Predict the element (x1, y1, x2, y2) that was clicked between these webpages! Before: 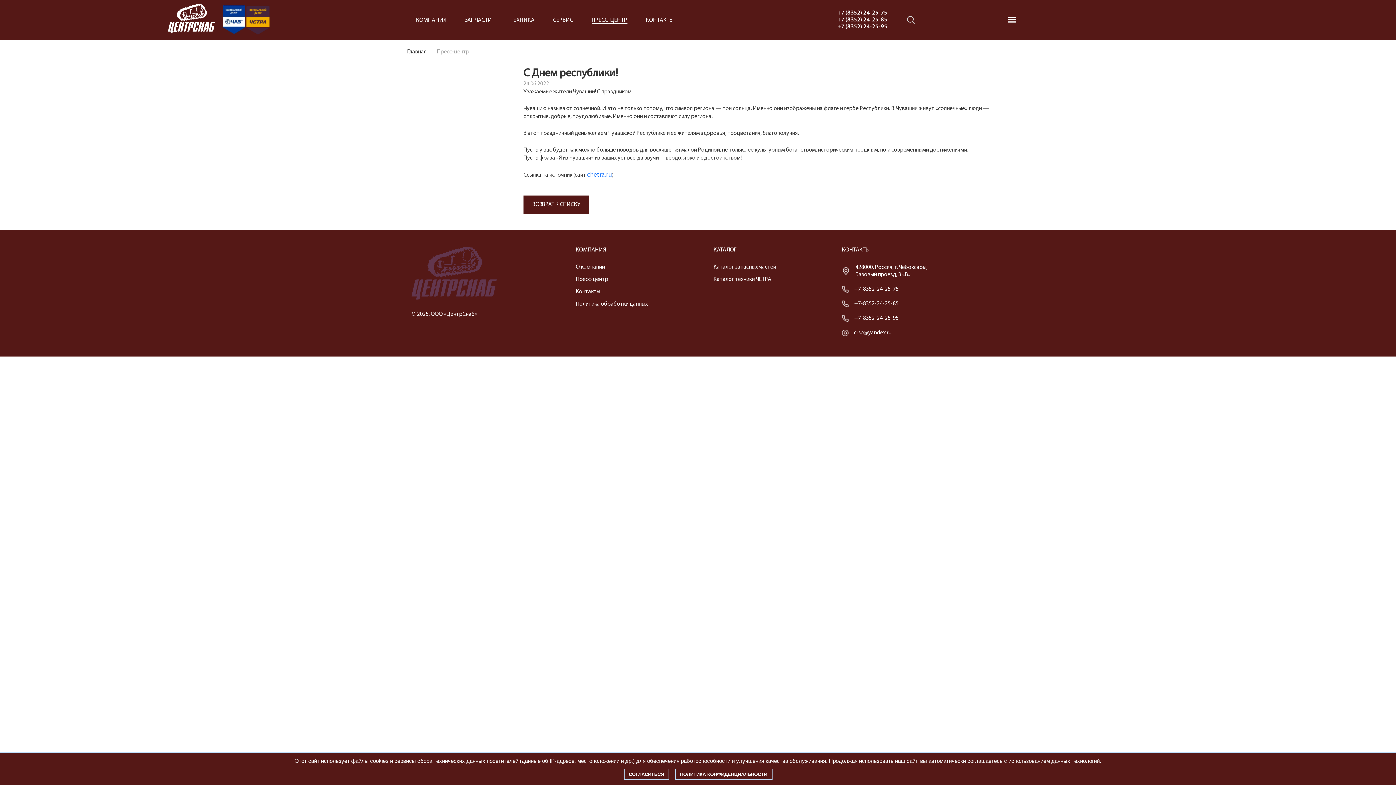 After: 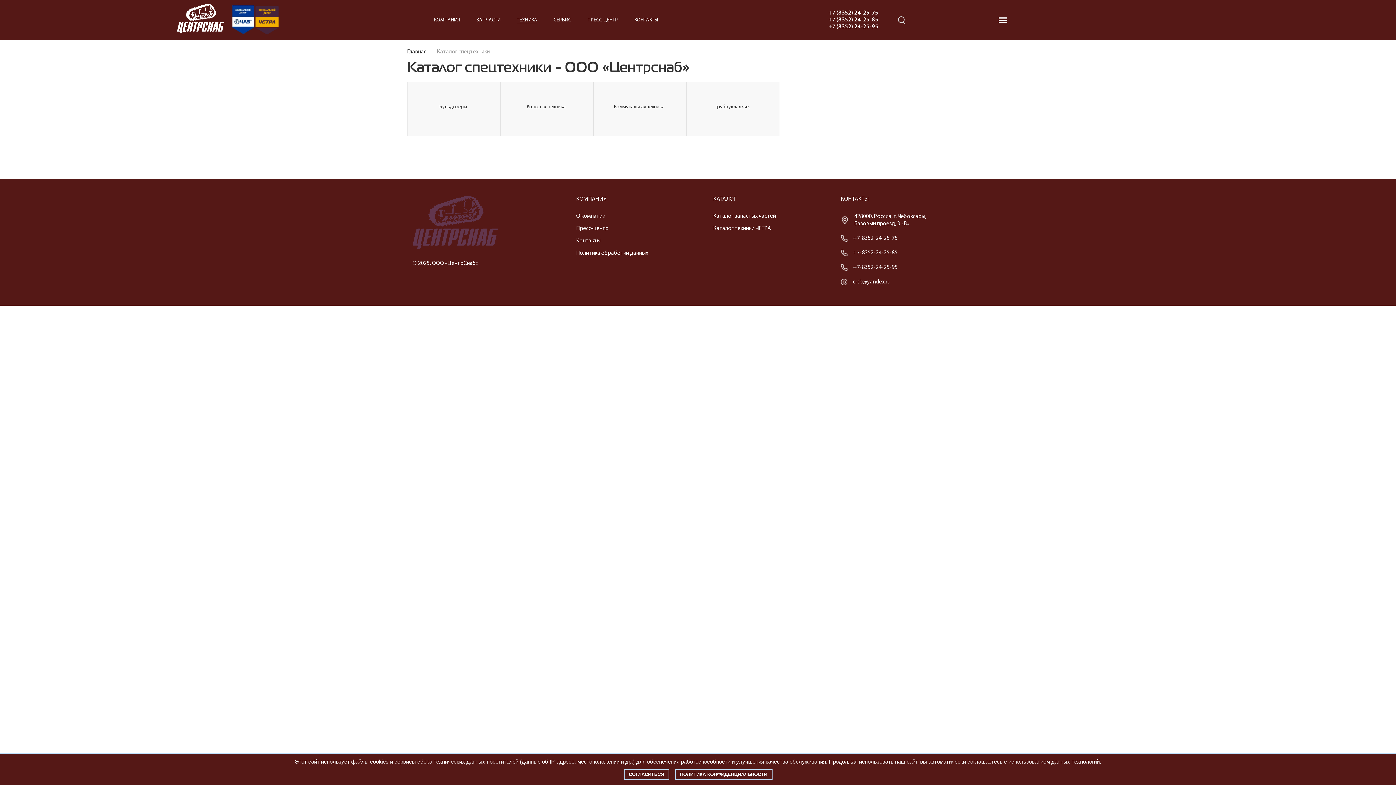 Action: bbox: (510, 17, 534, 23) label: ТЕХНИКА